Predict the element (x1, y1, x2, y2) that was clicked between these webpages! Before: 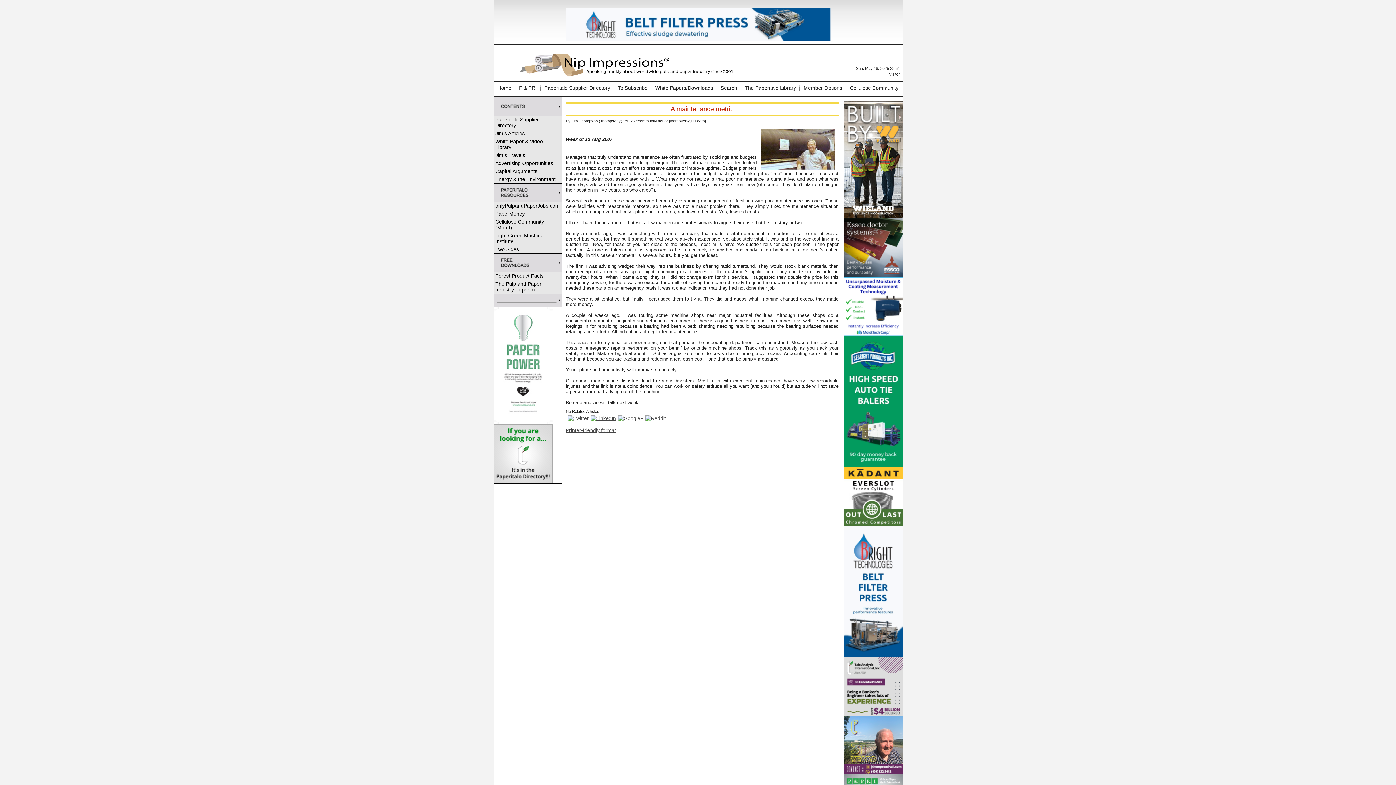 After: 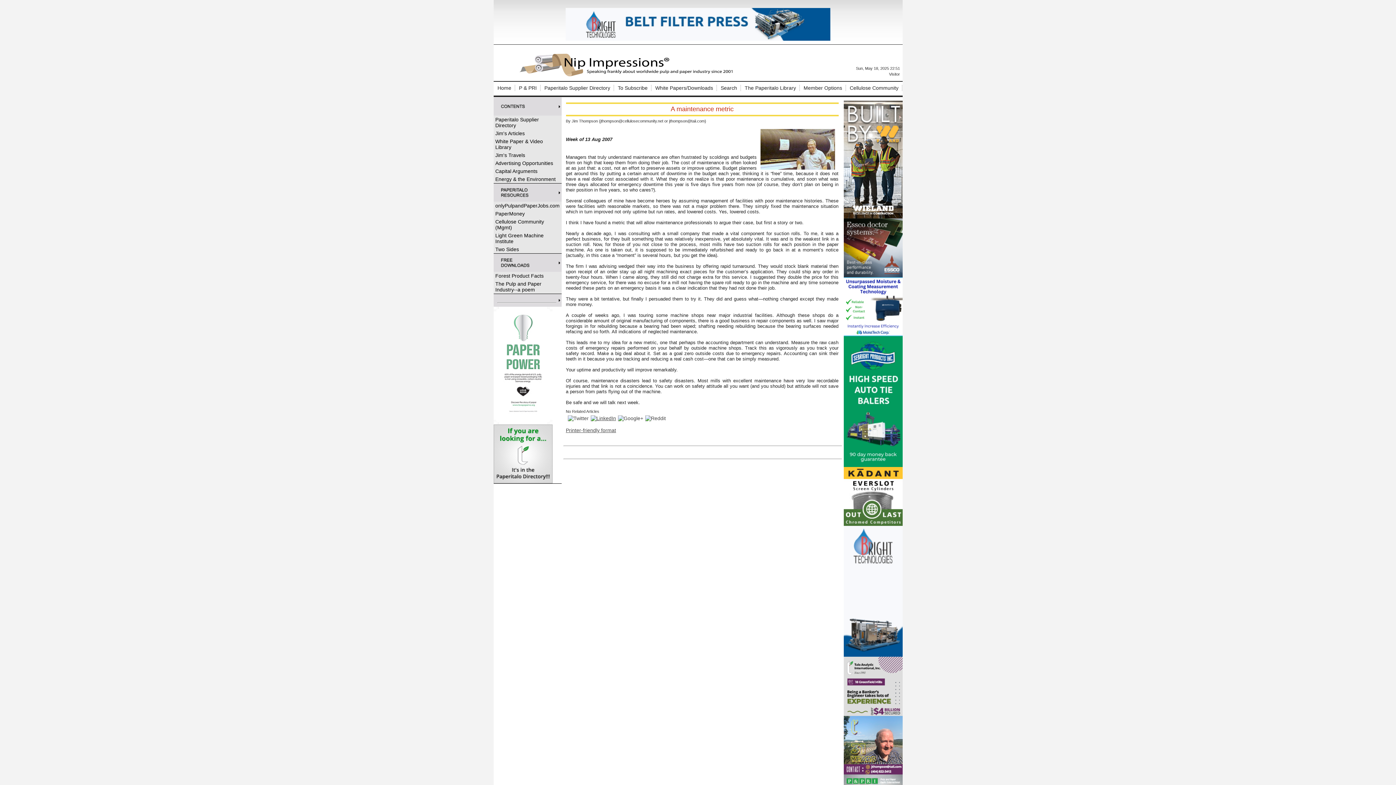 Action: bbox: (645, 415, 666, 420)